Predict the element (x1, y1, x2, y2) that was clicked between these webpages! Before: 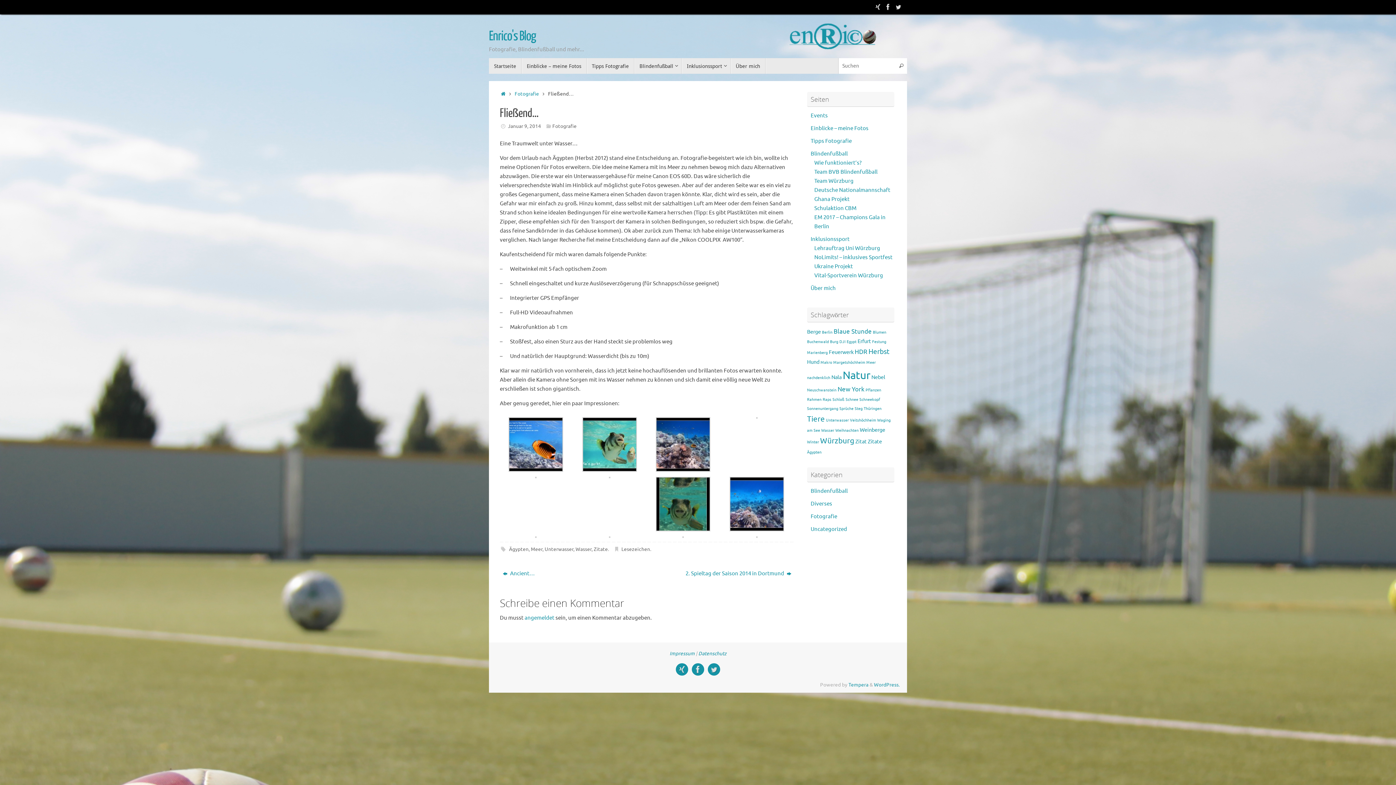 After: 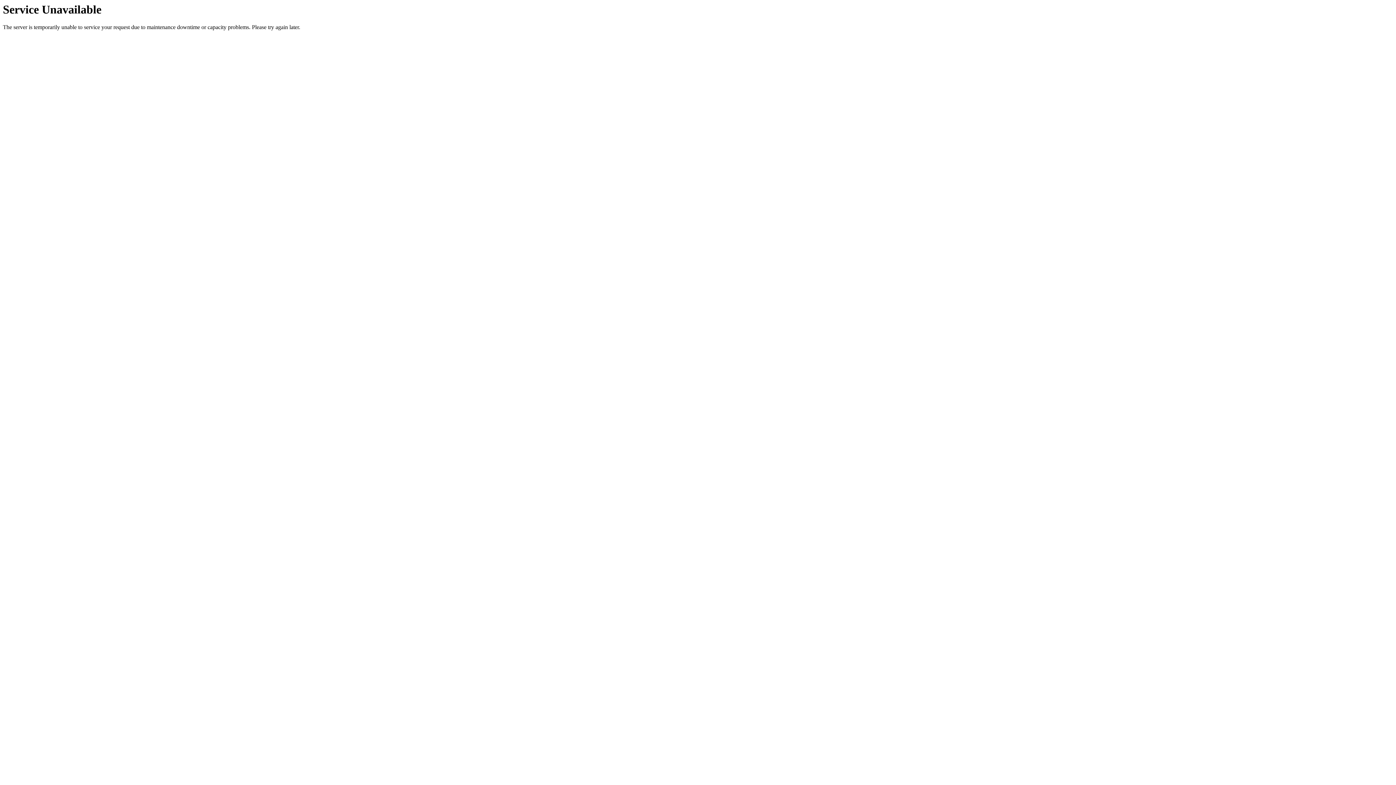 Action: bbox: (582, 466, 637, 473)